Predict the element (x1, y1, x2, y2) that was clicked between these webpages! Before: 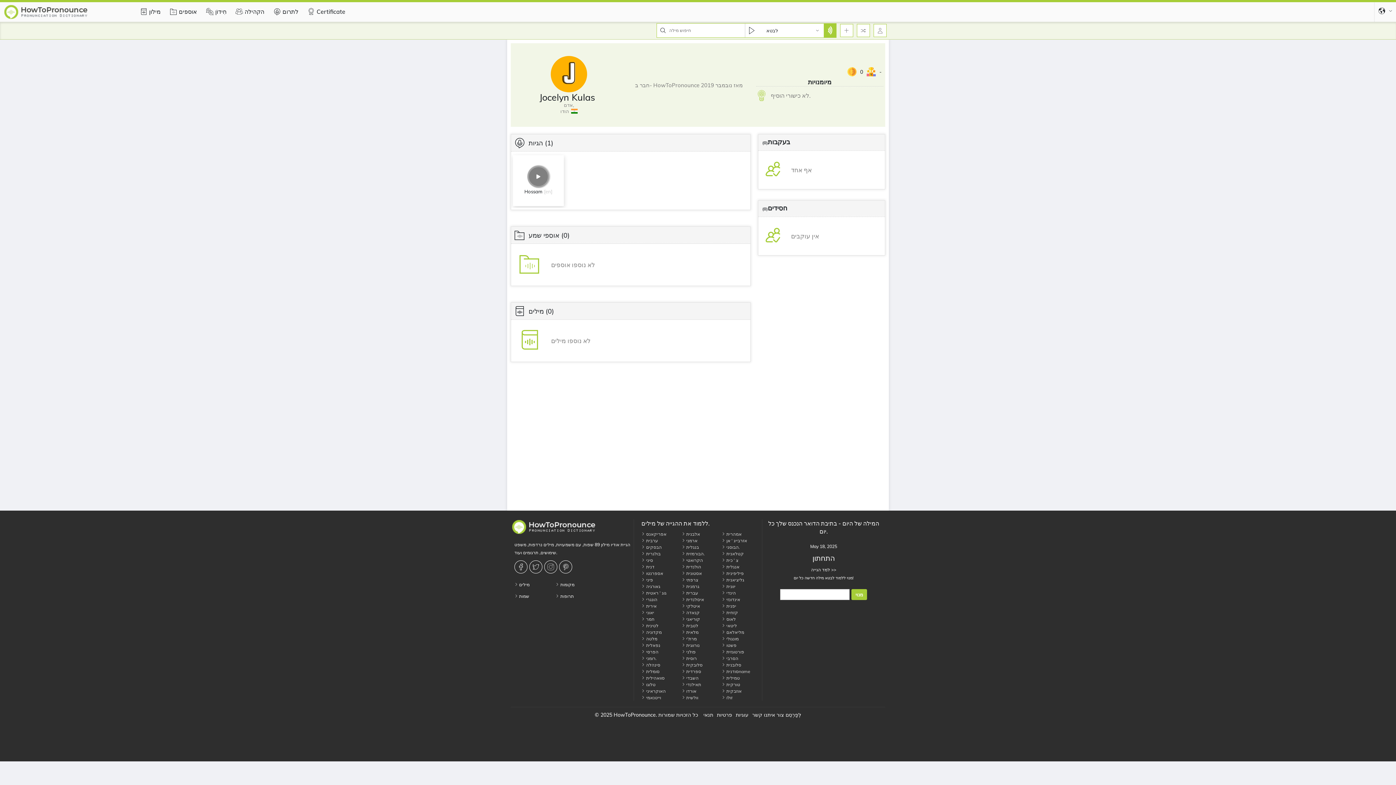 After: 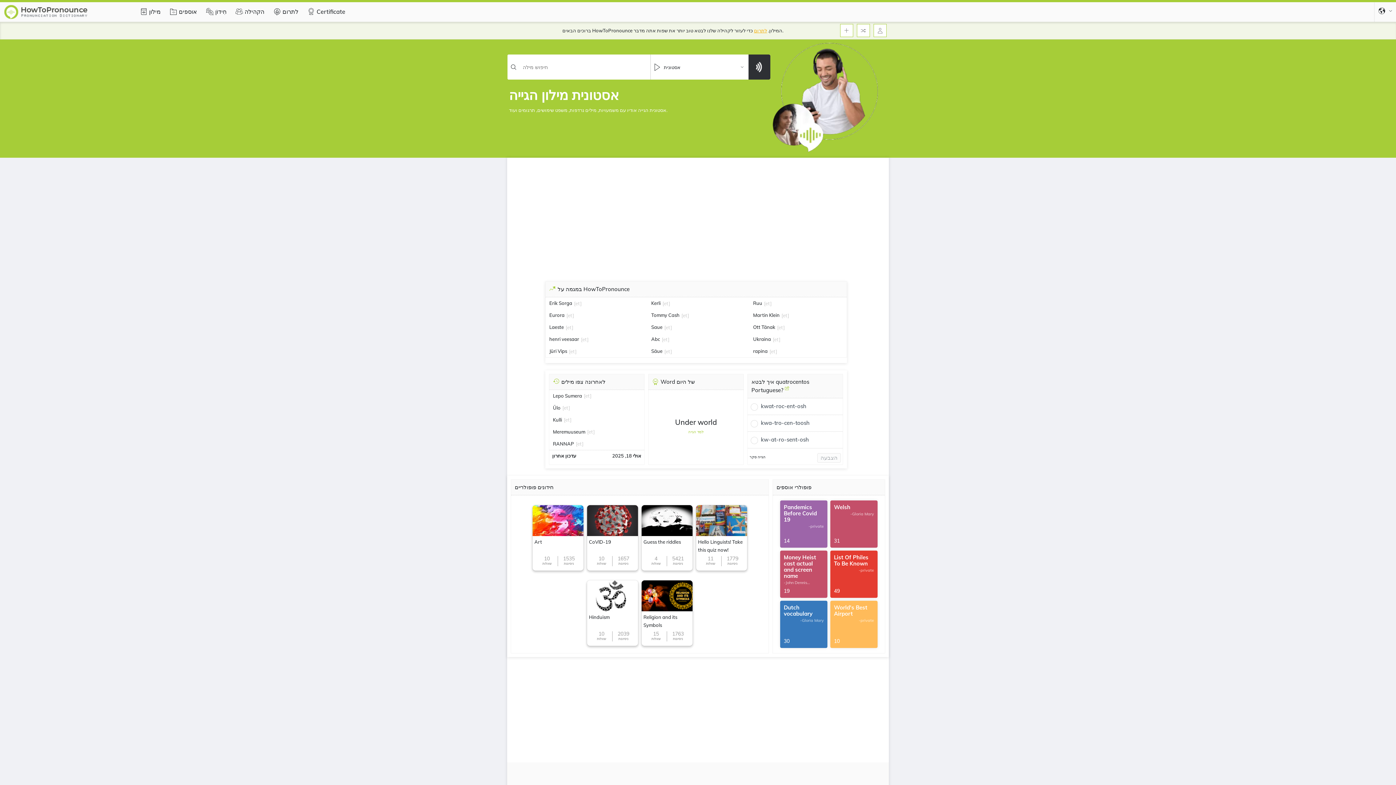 Action: bbox: (681, 570, 721, 577) label:  אסטונית